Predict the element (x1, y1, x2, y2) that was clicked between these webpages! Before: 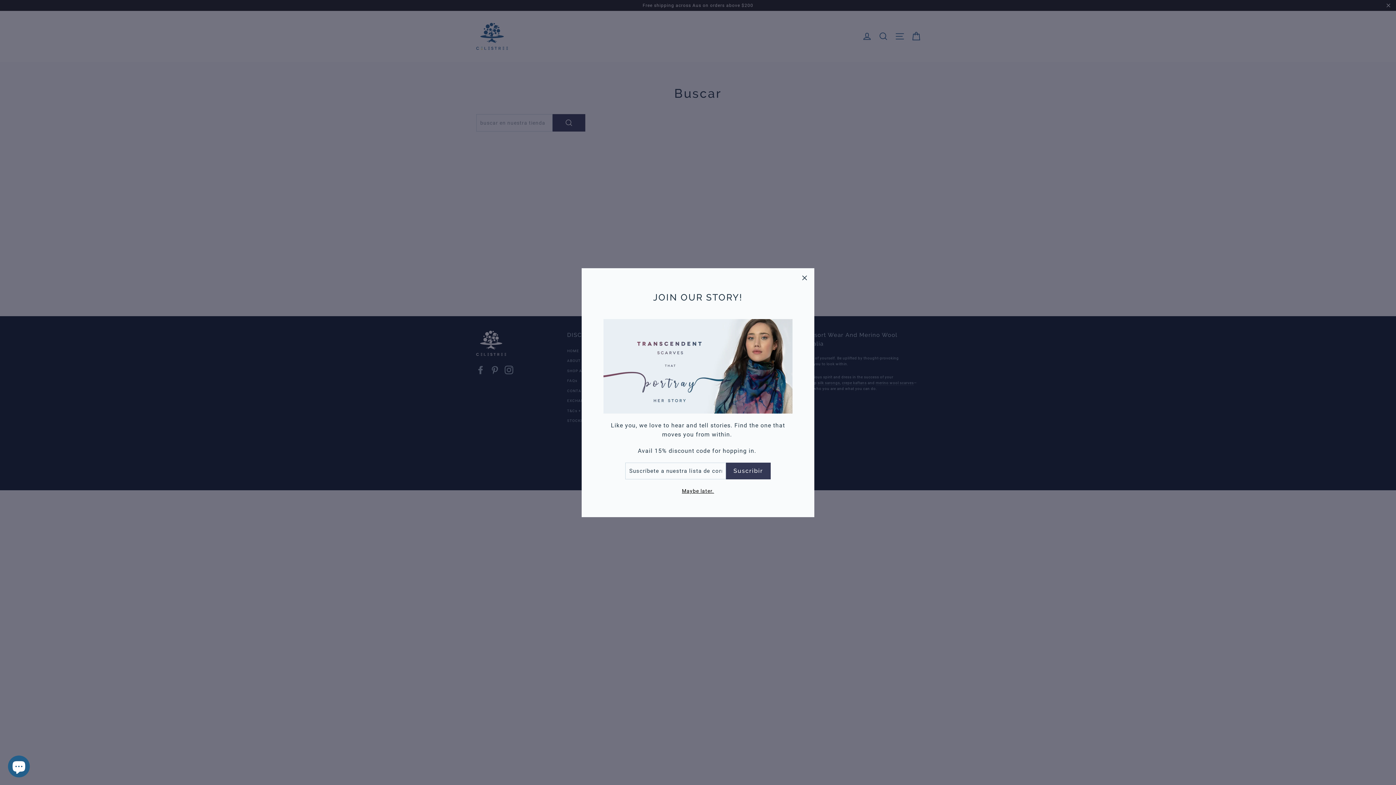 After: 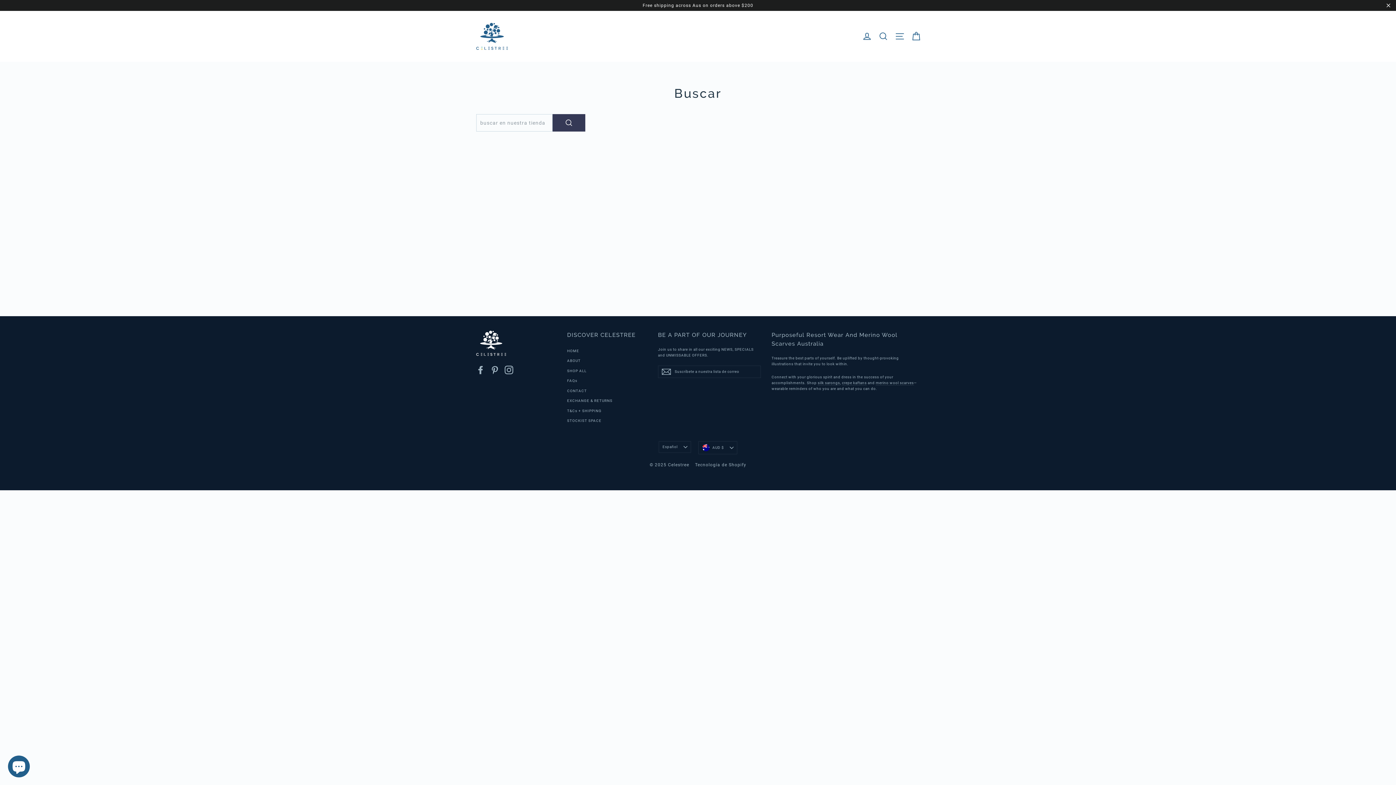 Action: label: "Cerrar (esc)" bbox: (794, 268, 814, 288)